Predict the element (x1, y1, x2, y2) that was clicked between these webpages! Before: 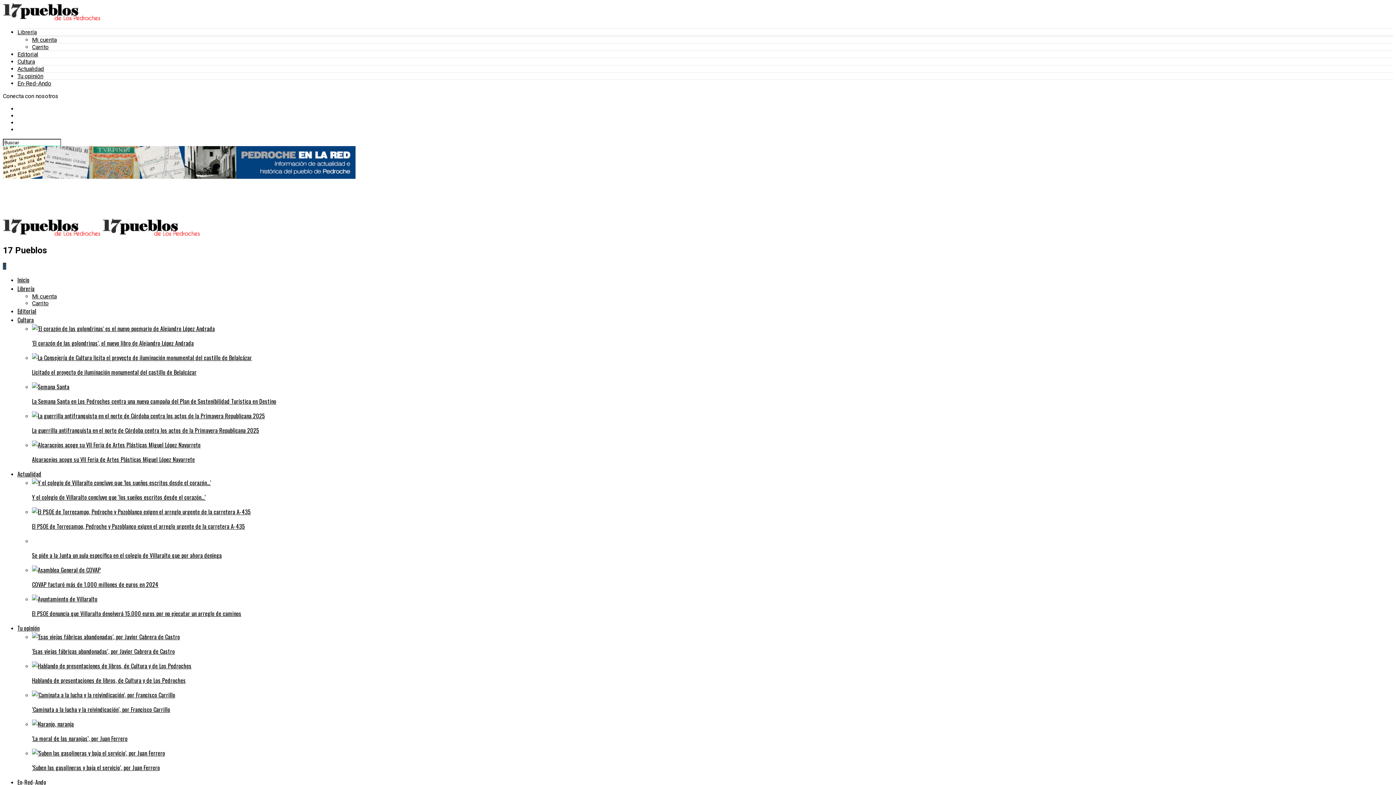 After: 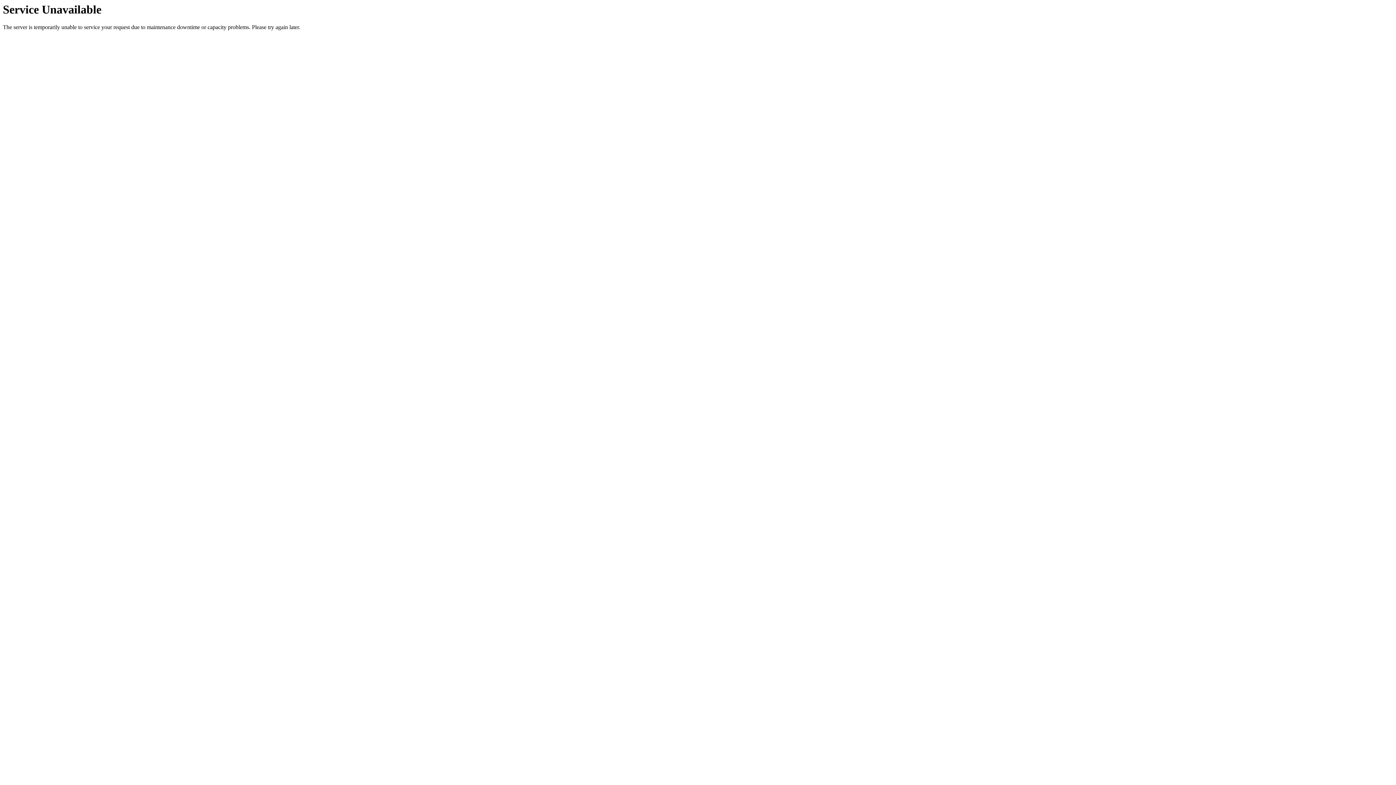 Action: label: Mi cuenta bbox: (32, 293, 56, 299)